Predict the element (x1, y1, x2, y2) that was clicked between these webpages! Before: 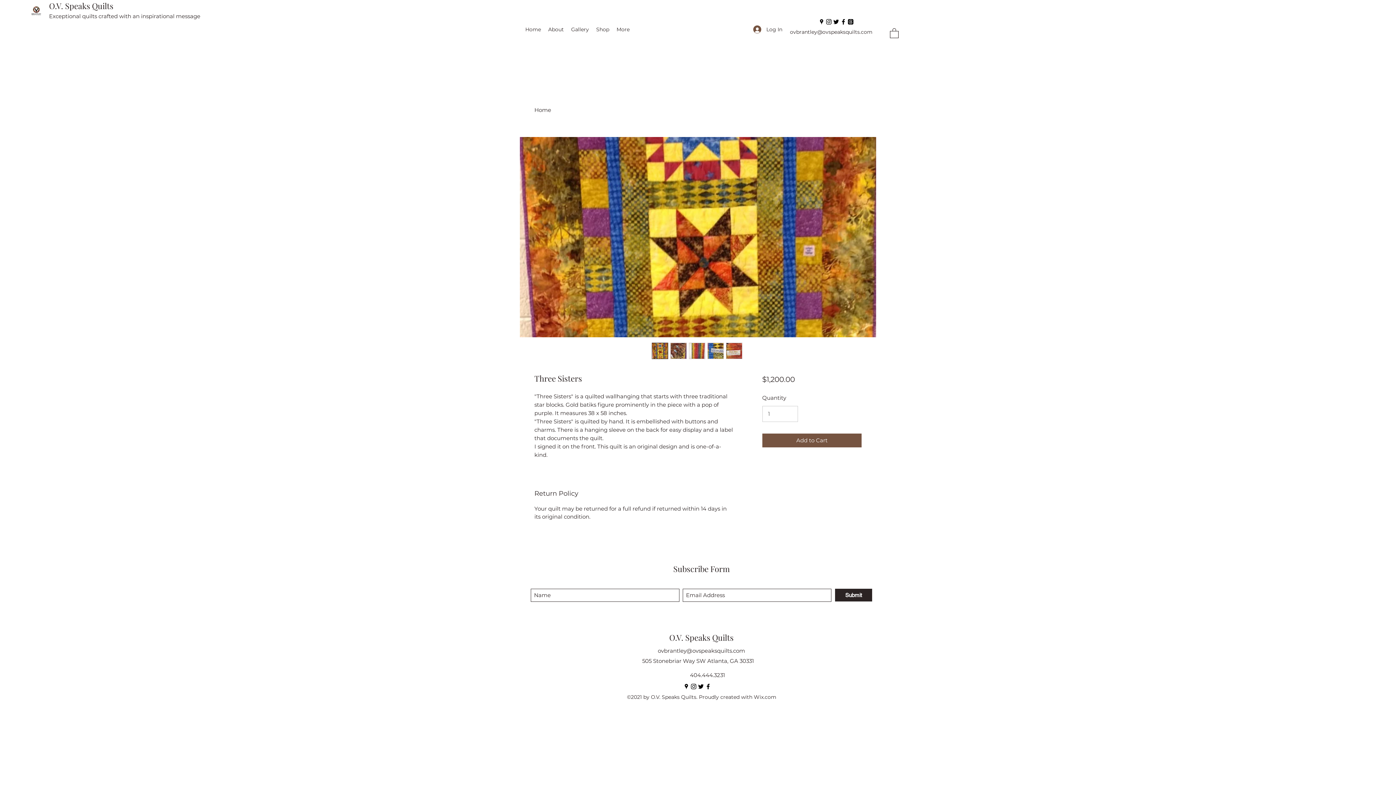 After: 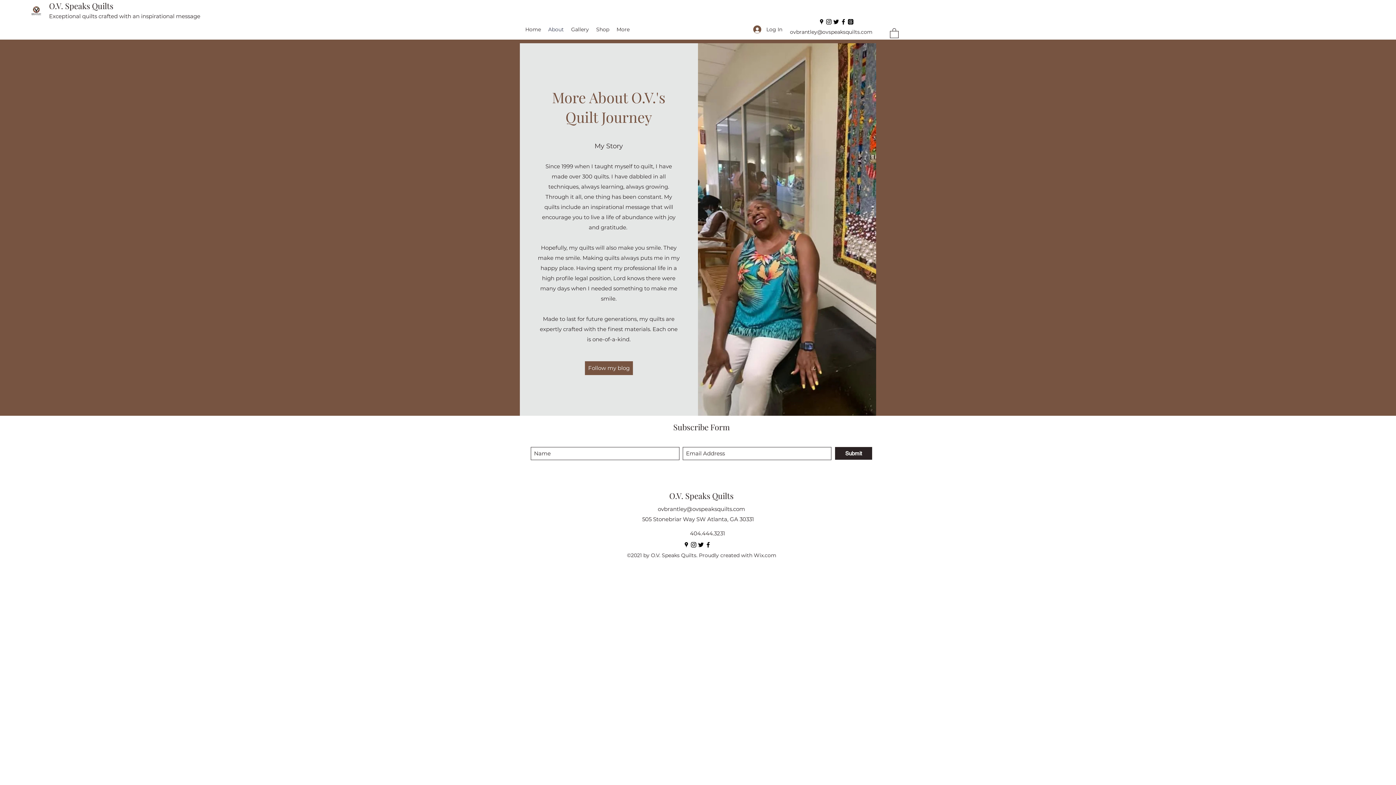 Action: bbox: (544, 24, 567, 34) label: About